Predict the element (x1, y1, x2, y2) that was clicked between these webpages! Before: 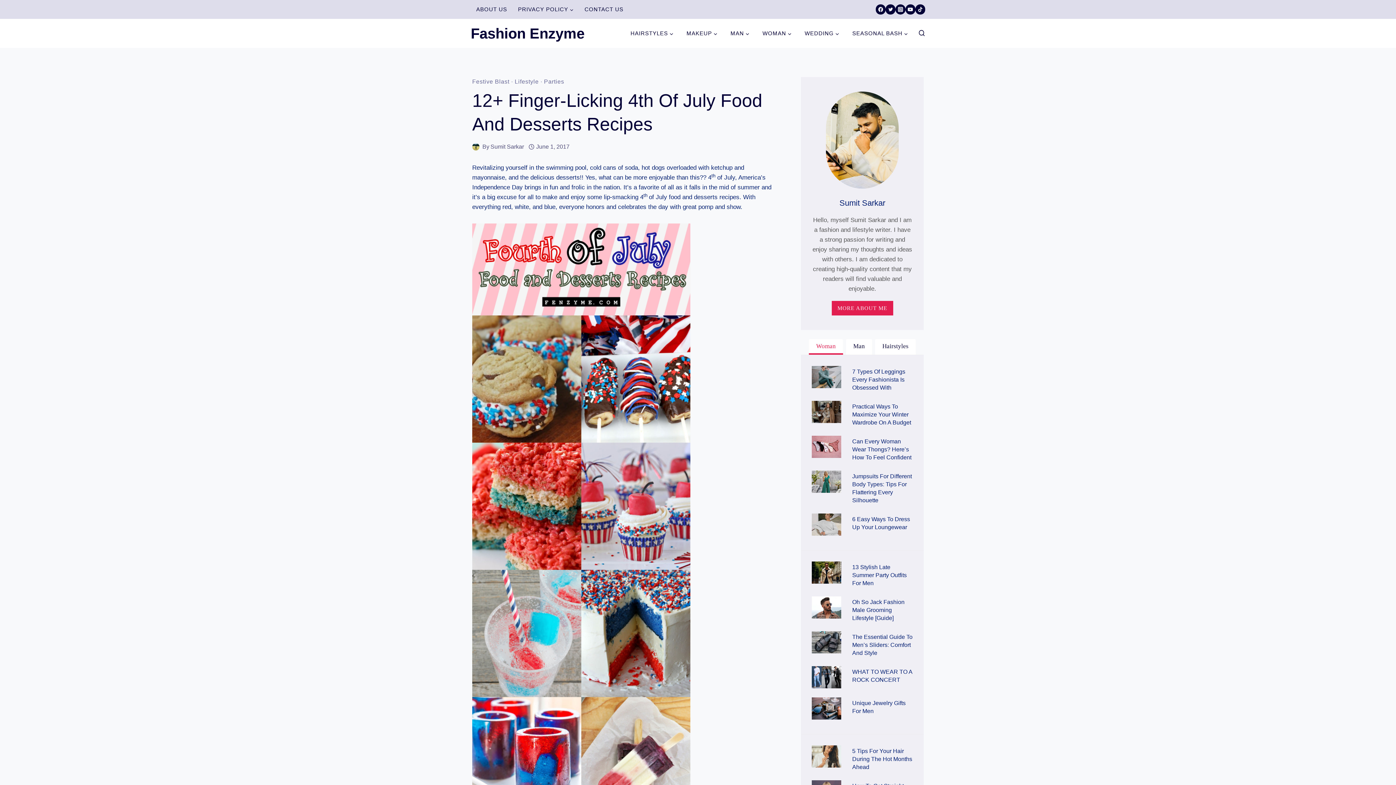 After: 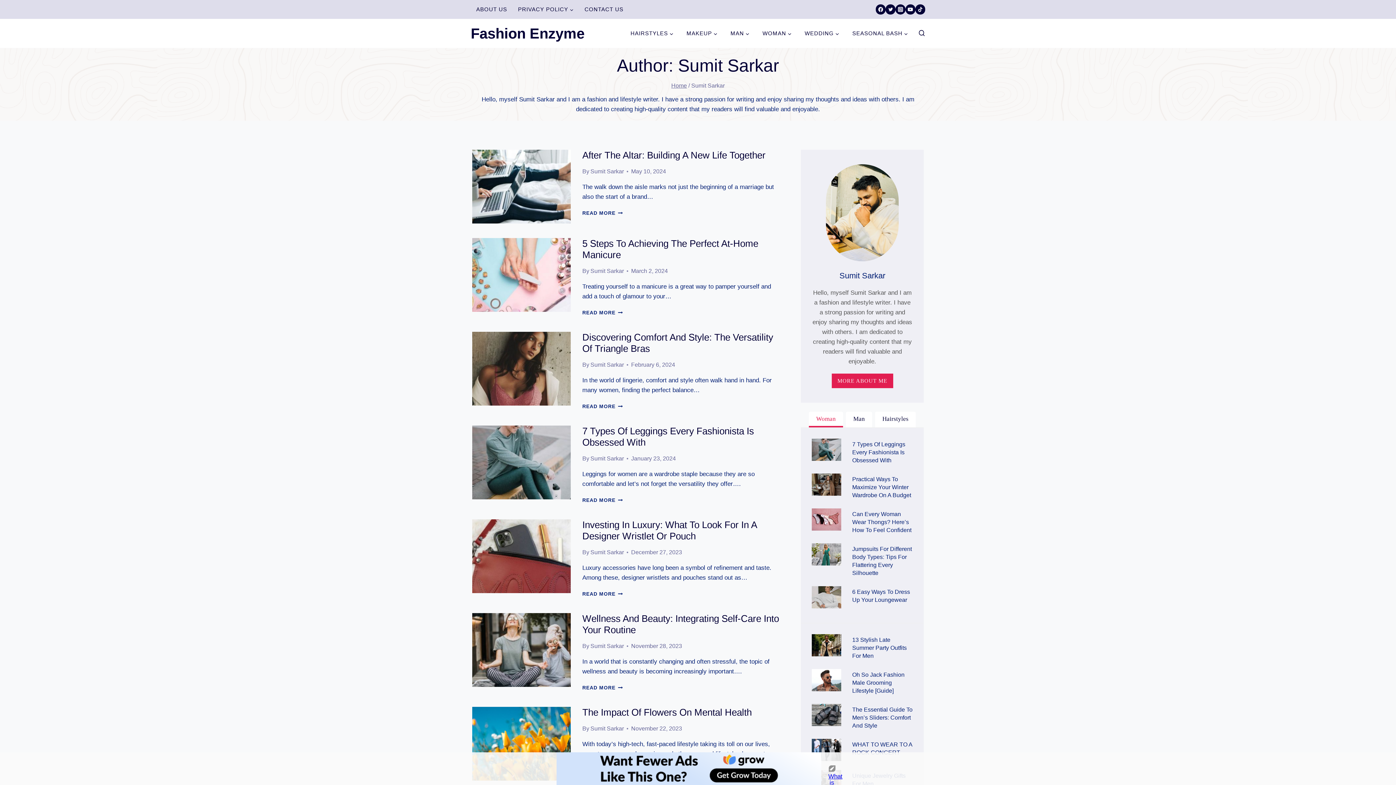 Action: label: Author image bbox: (472, 143, 479, 150)